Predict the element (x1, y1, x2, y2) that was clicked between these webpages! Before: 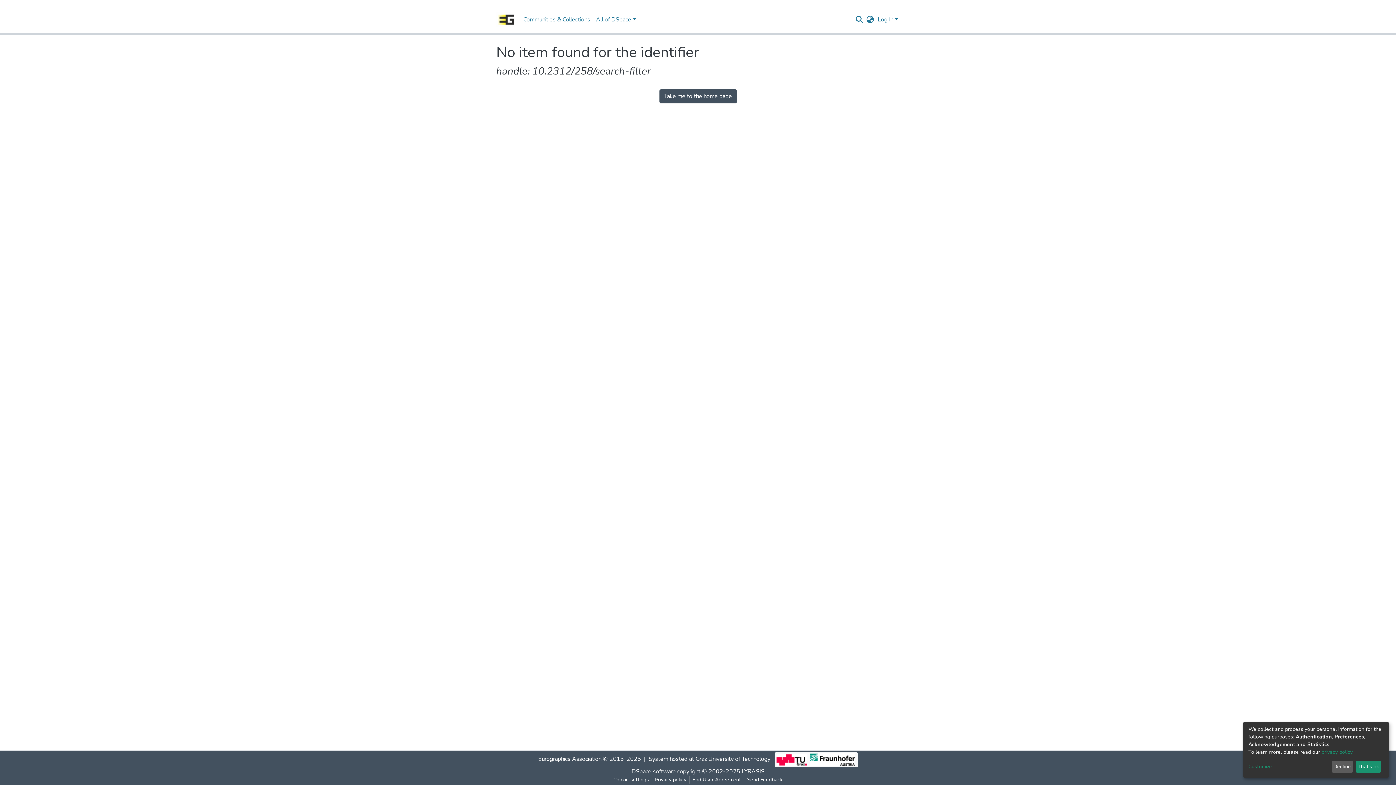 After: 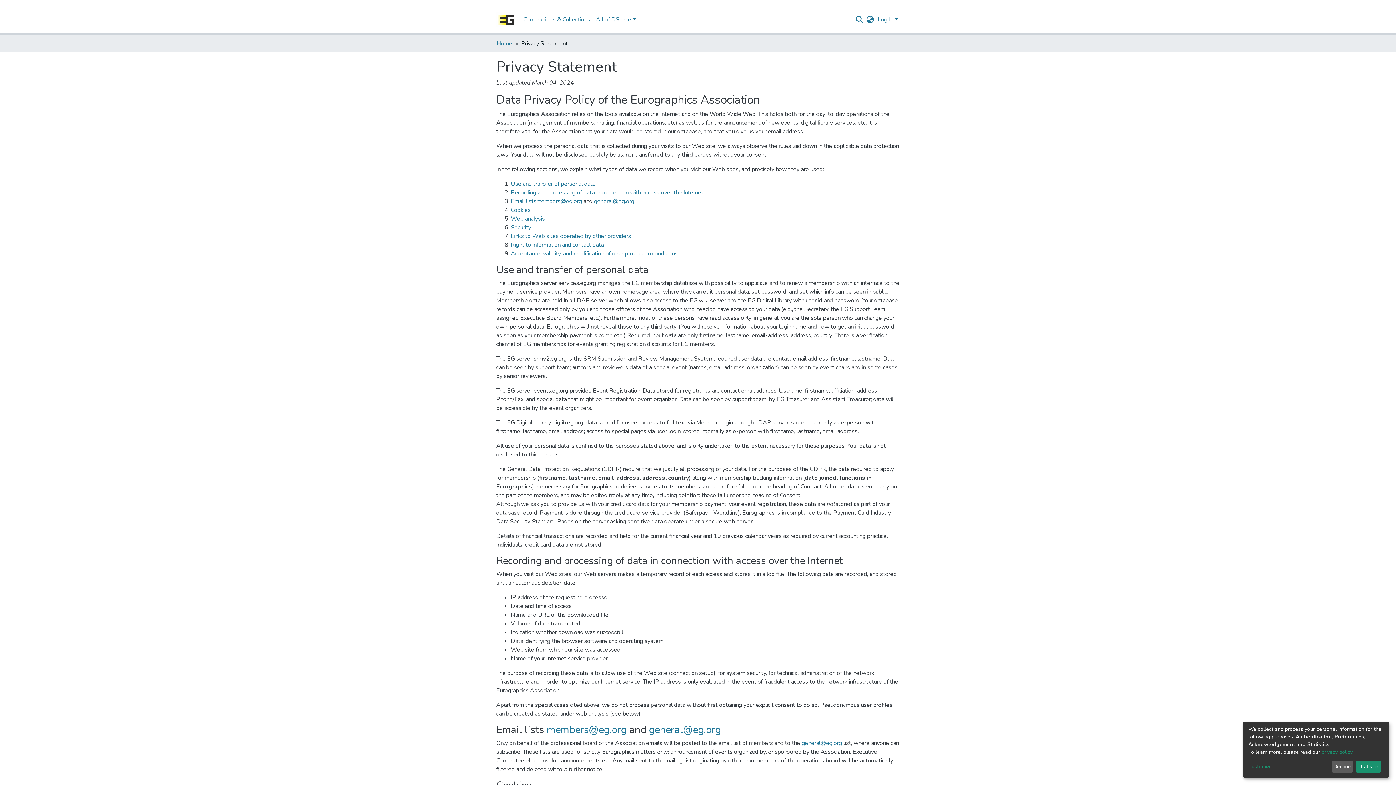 Action: bbox: (1321, 749, 1352, 755) label: privacy policy